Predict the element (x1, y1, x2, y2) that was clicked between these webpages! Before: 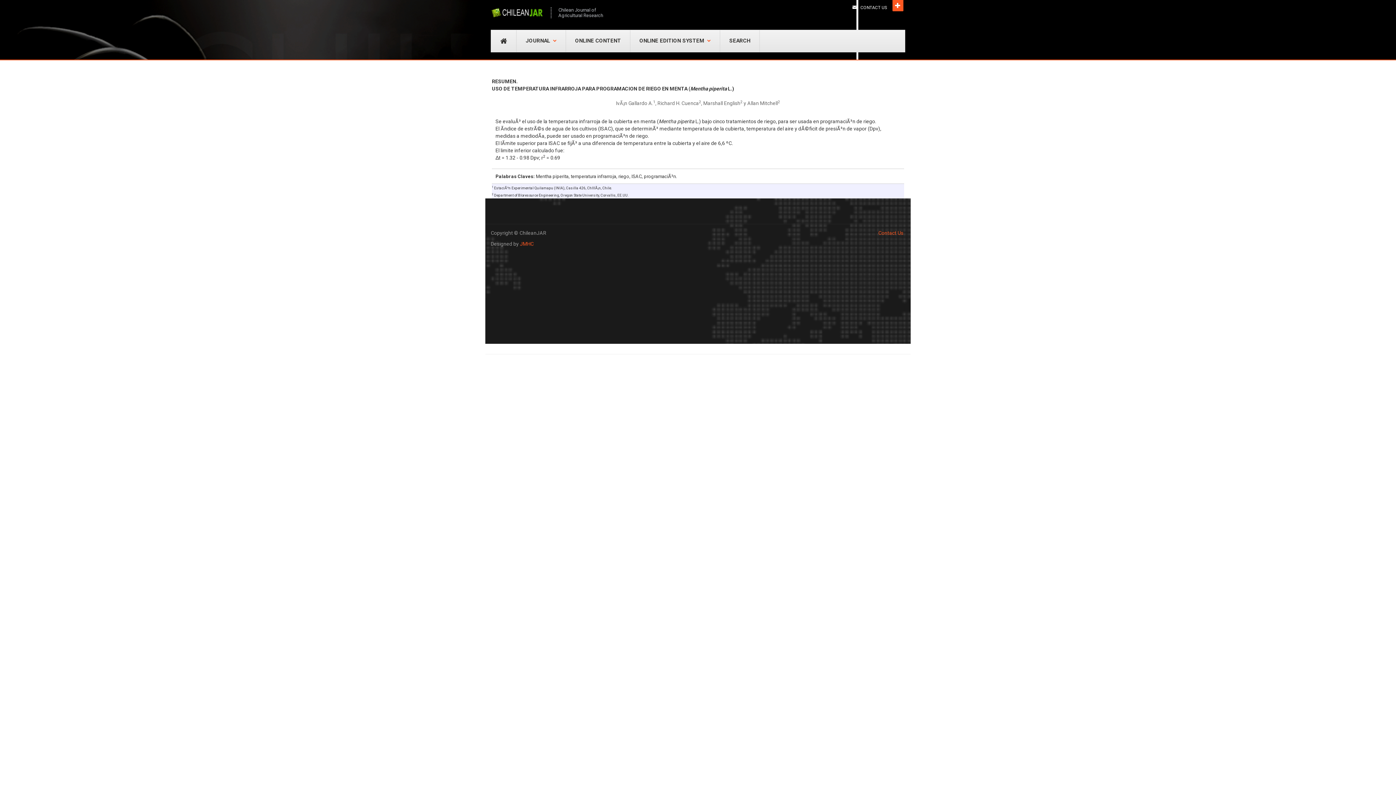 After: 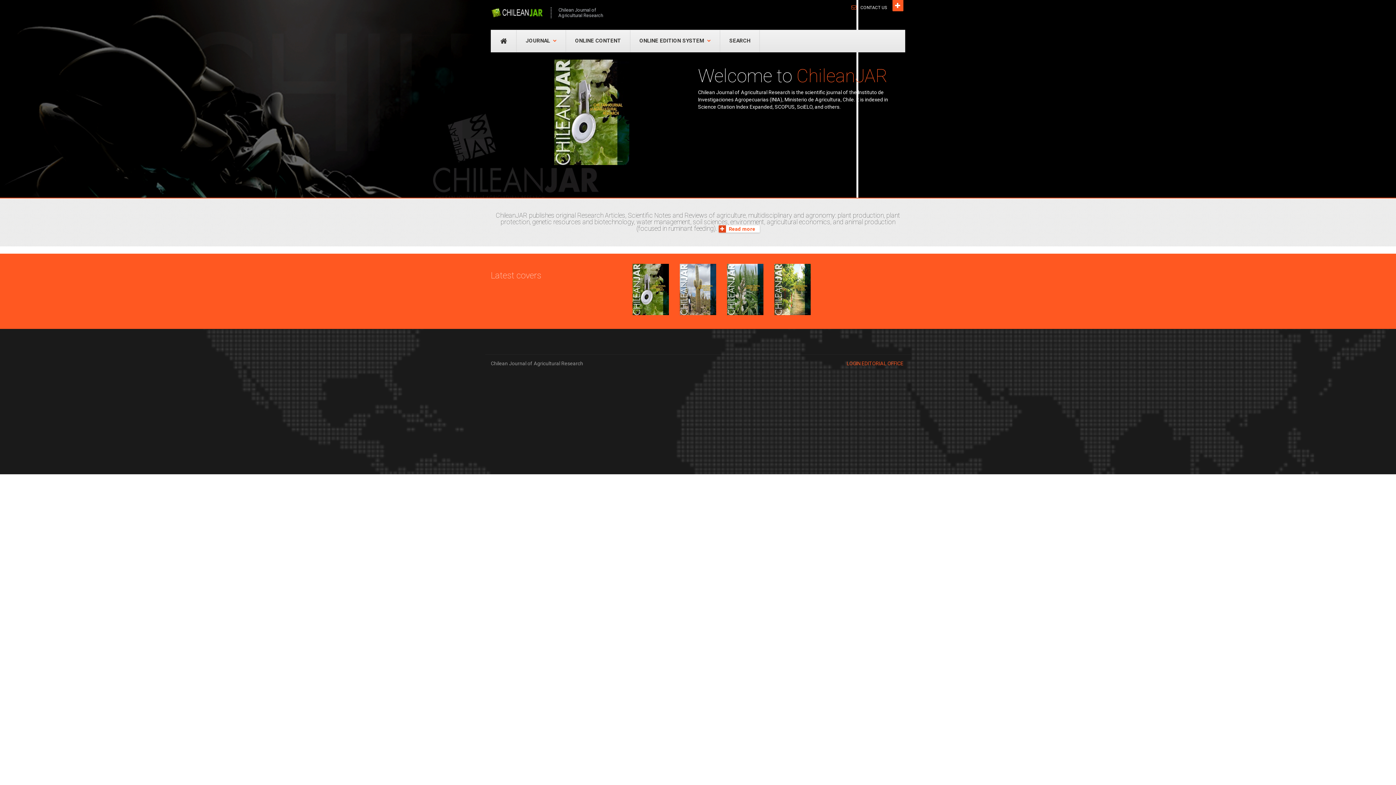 Action: bbox: (491, 30, 516, 52)